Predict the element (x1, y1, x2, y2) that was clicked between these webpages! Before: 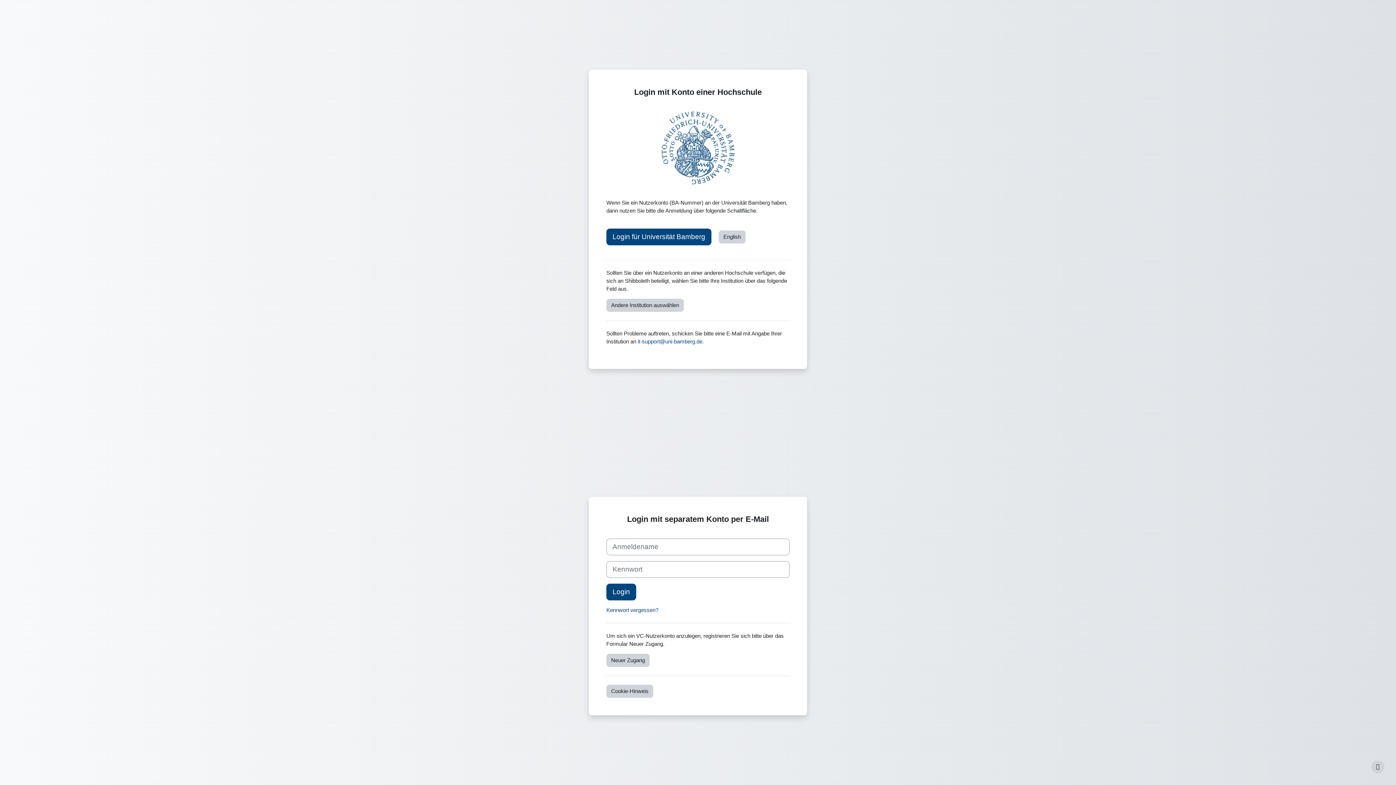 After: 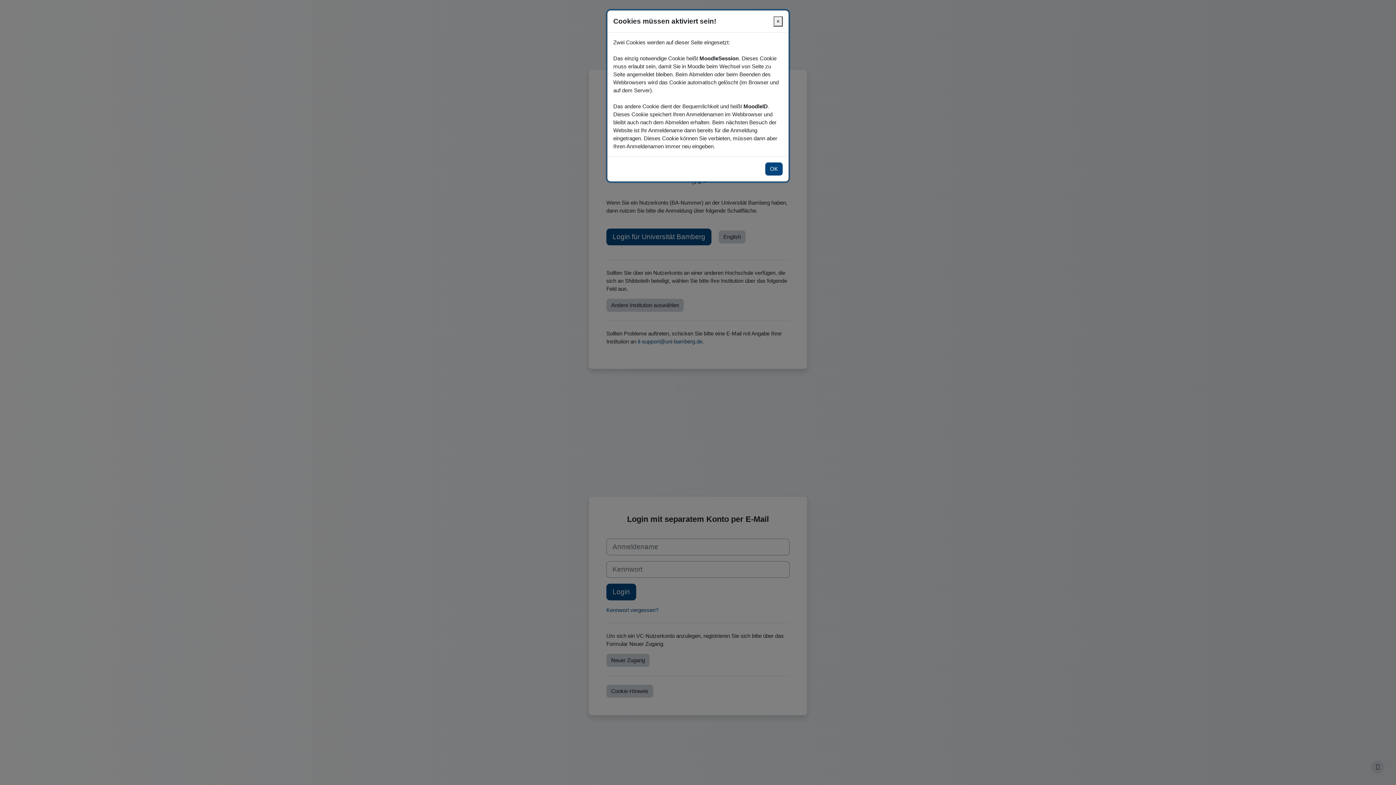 Action: label: Cookie-Hinweis bbox: (606, 685, 653, 698)